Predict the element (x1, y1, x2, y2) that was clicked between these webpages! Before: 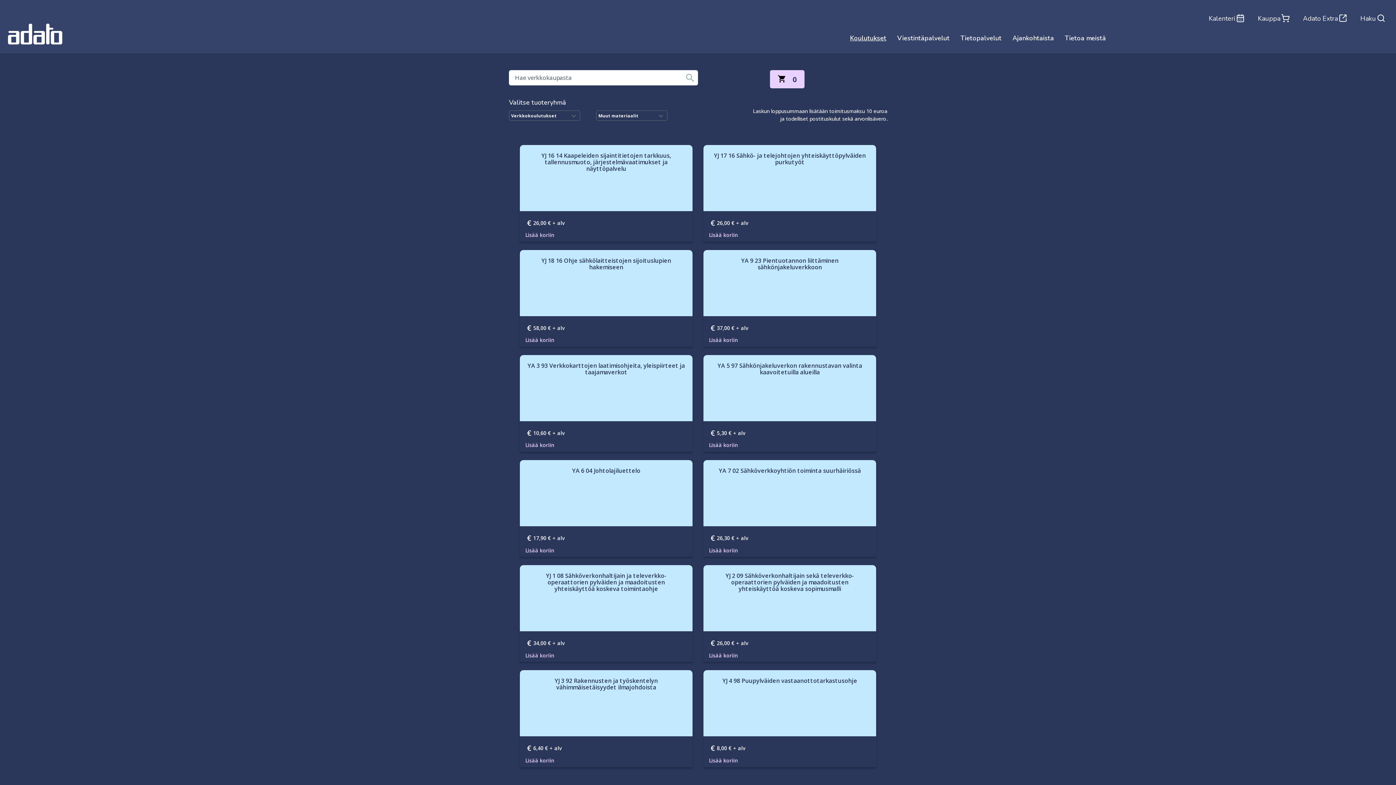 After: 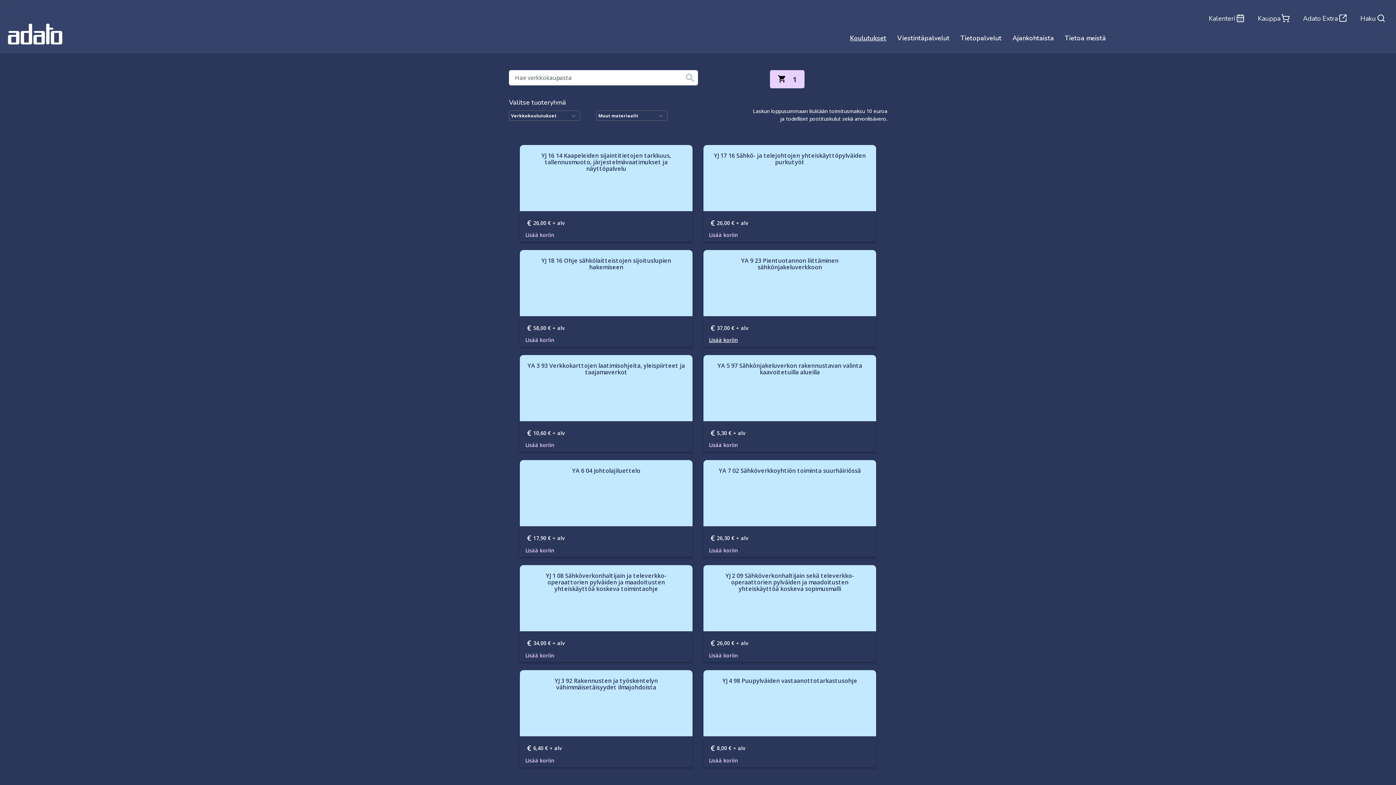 Action: label: Lisää koriin bbox: (709, 334, 742, 345)